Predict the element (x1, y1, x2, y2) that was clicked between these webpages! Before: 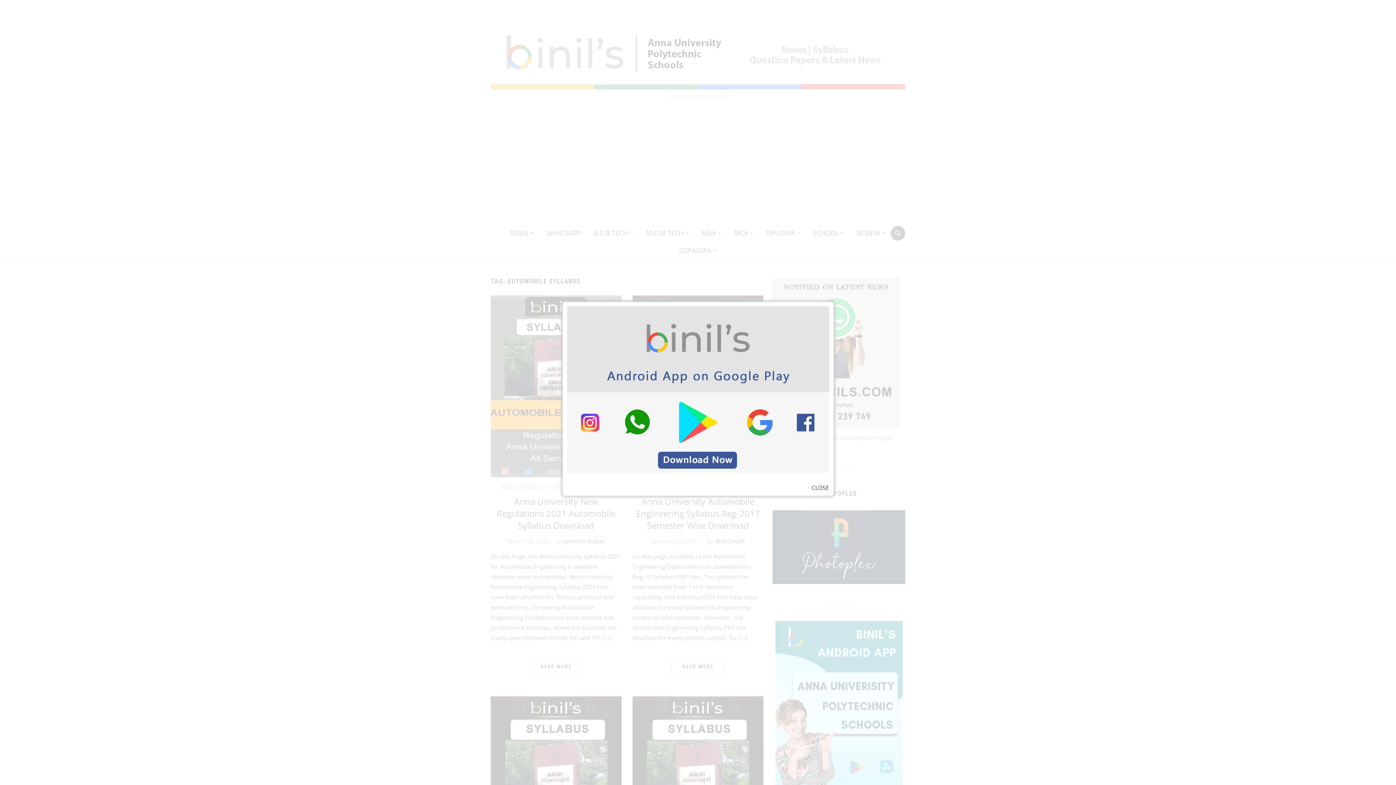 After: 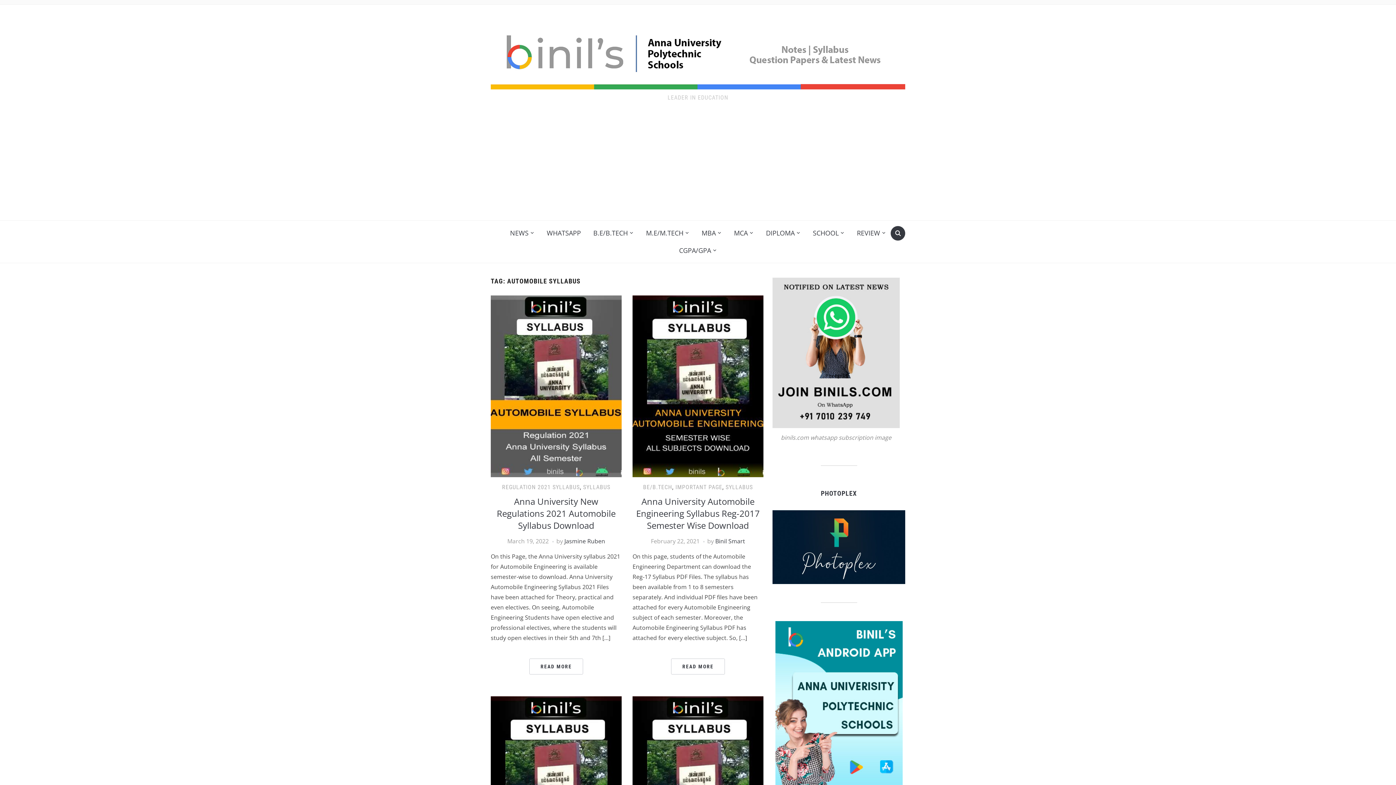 Action: bbox: (814, 485, 832, 495) label: CLOSE